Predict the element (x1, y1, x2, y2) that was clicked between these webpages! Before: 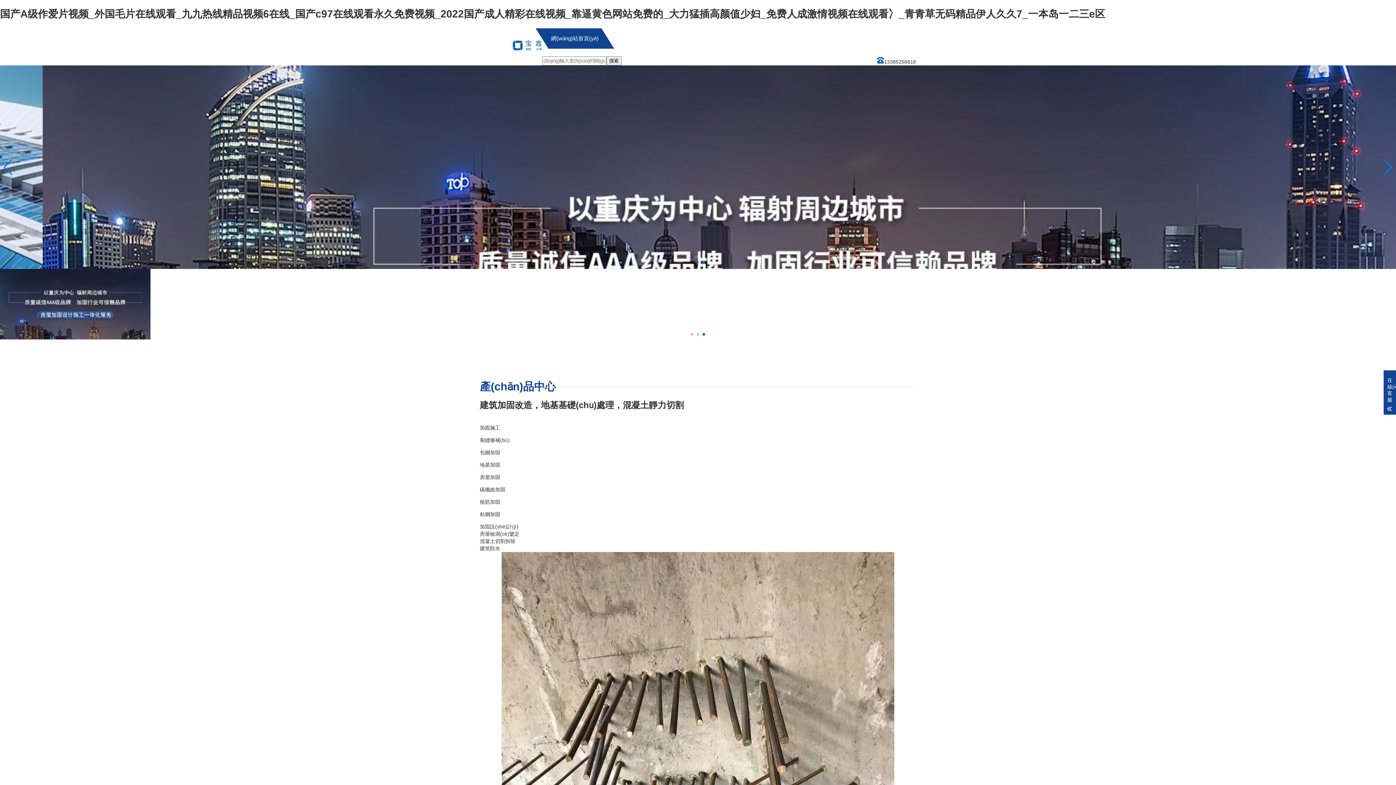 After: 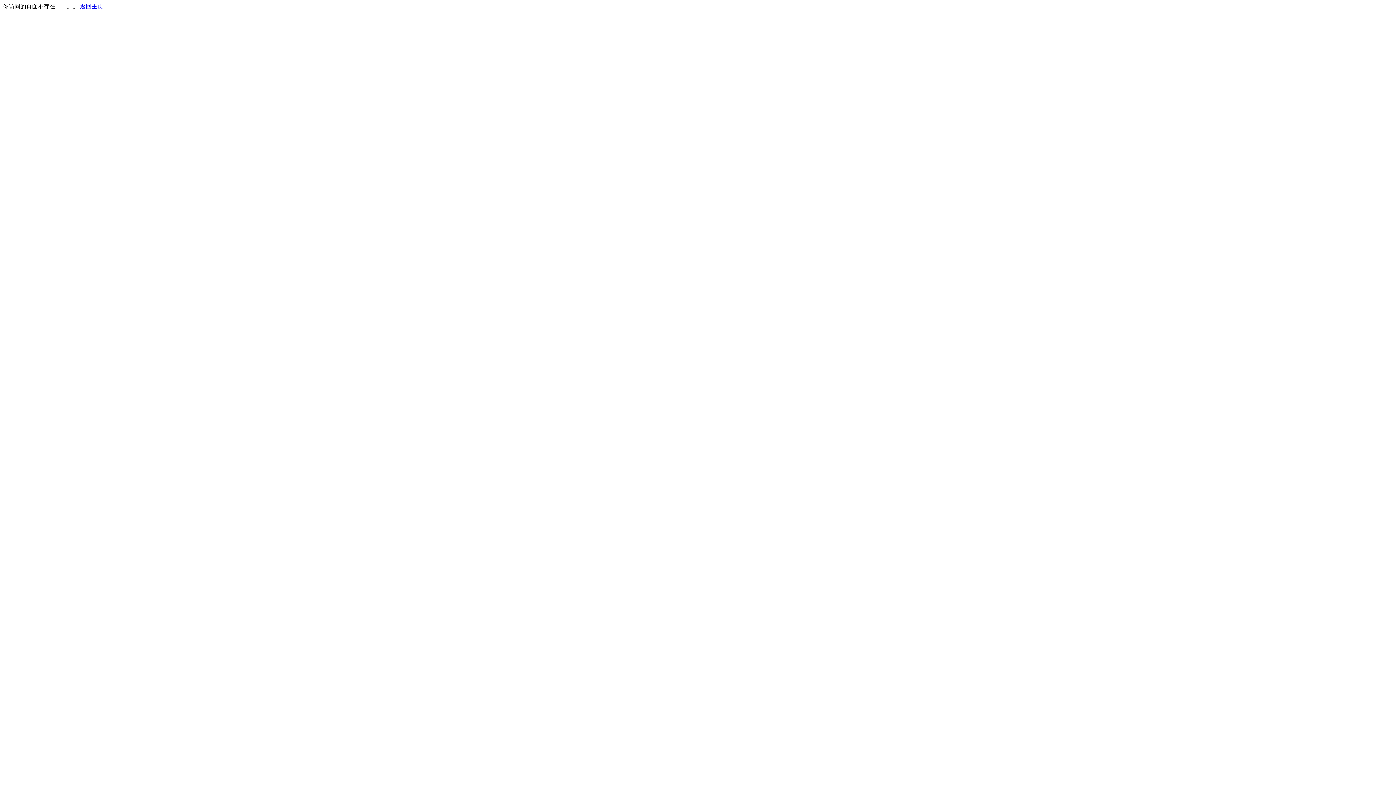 Action: bbox: (480, 486, 505, 492) label: 碳纖維加固